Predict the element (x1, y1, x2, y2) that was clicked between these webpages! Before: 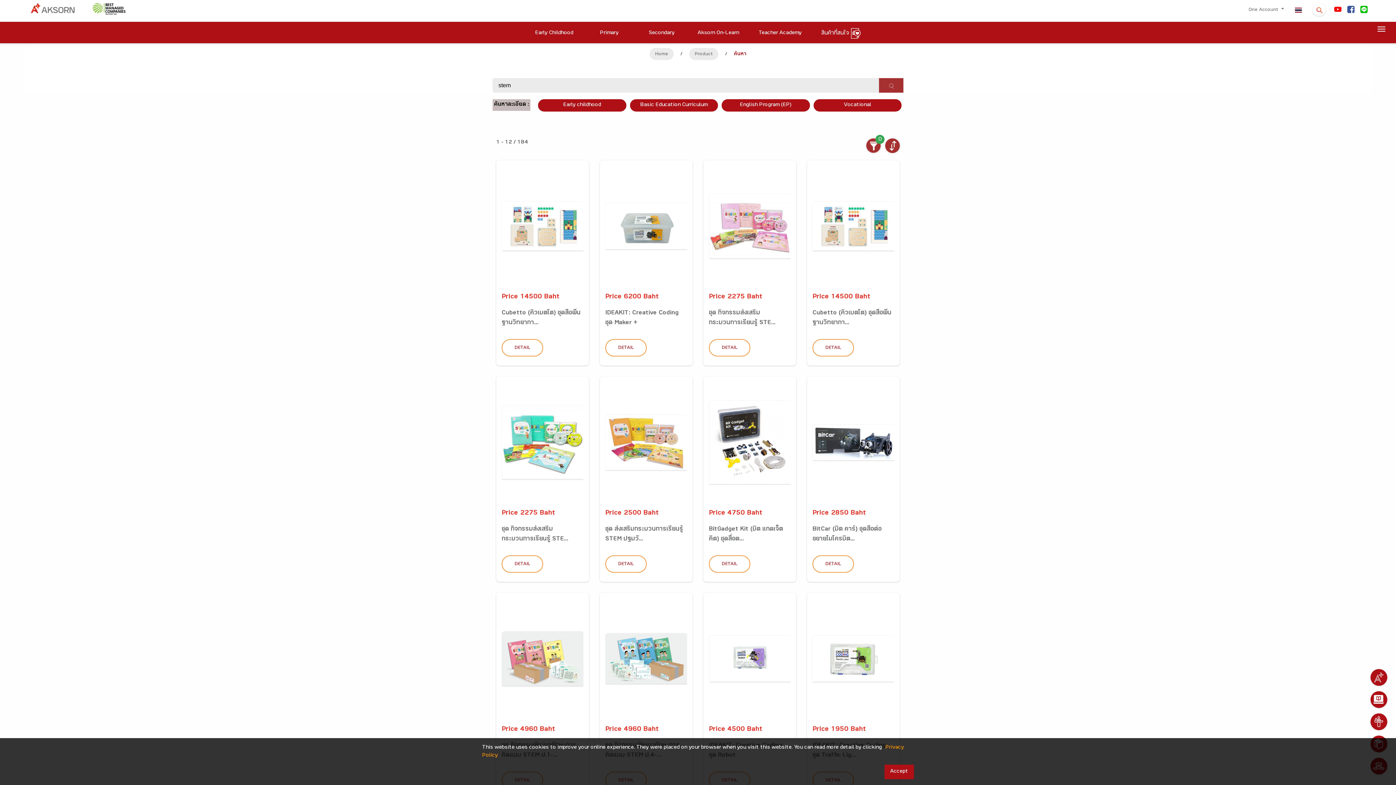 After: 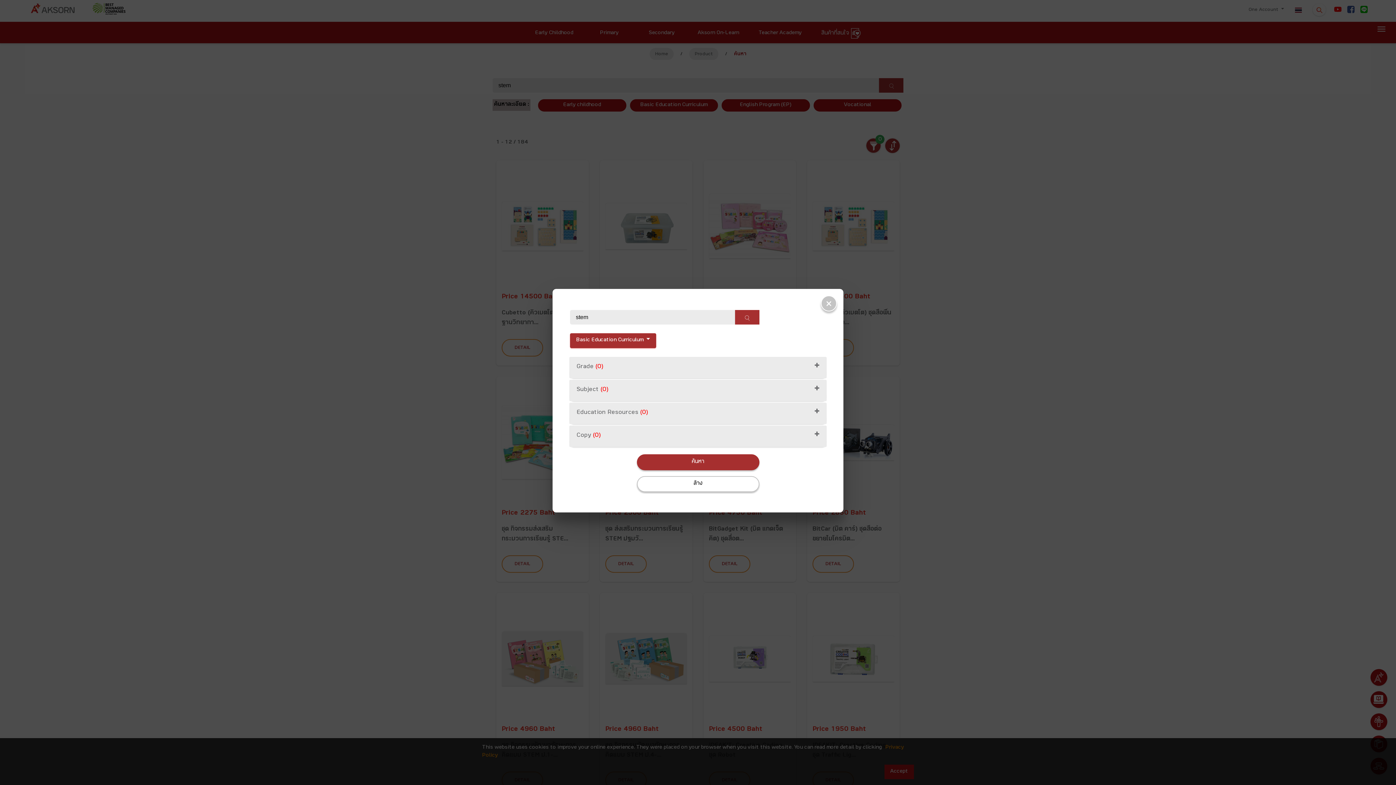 Action: label: Basic Education Curriculum bbox: (630, 99, 718, 111)